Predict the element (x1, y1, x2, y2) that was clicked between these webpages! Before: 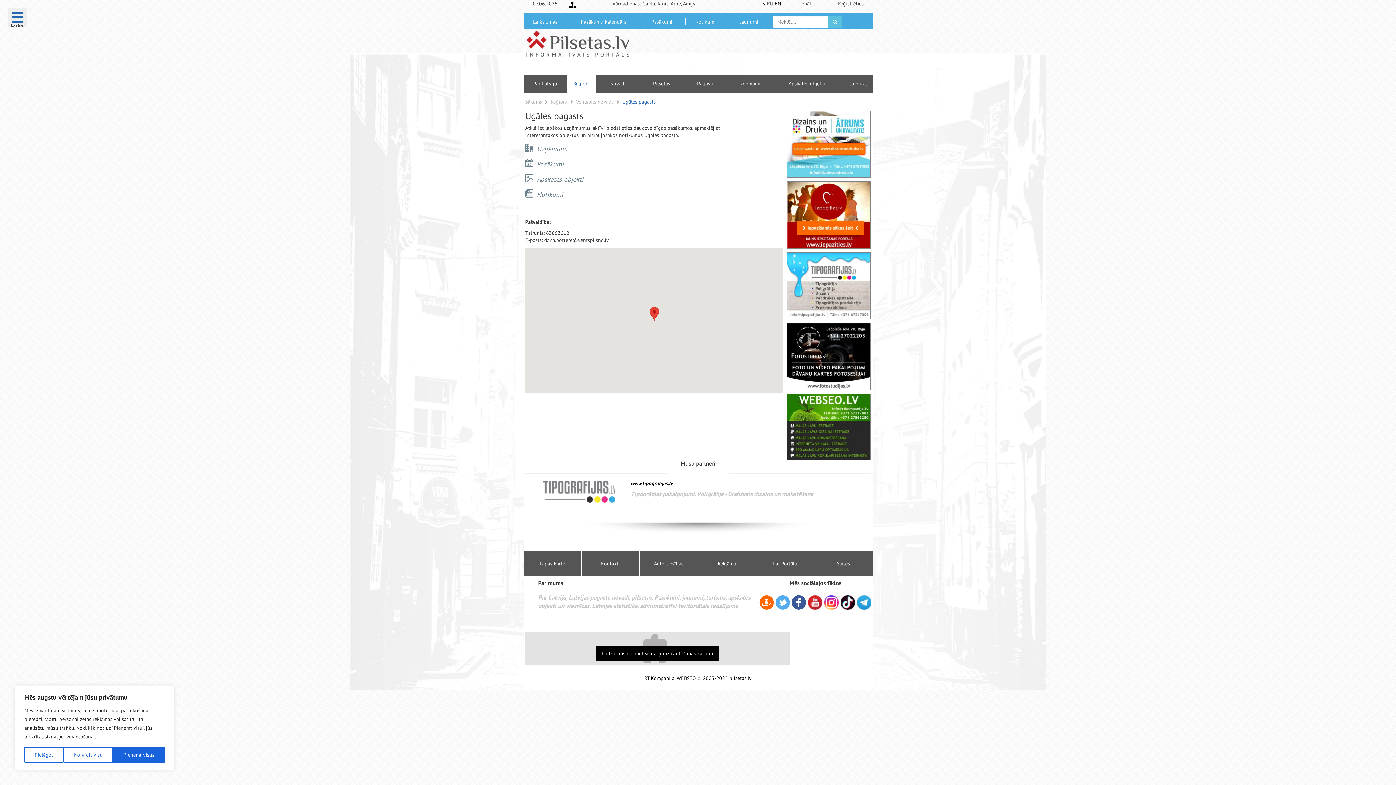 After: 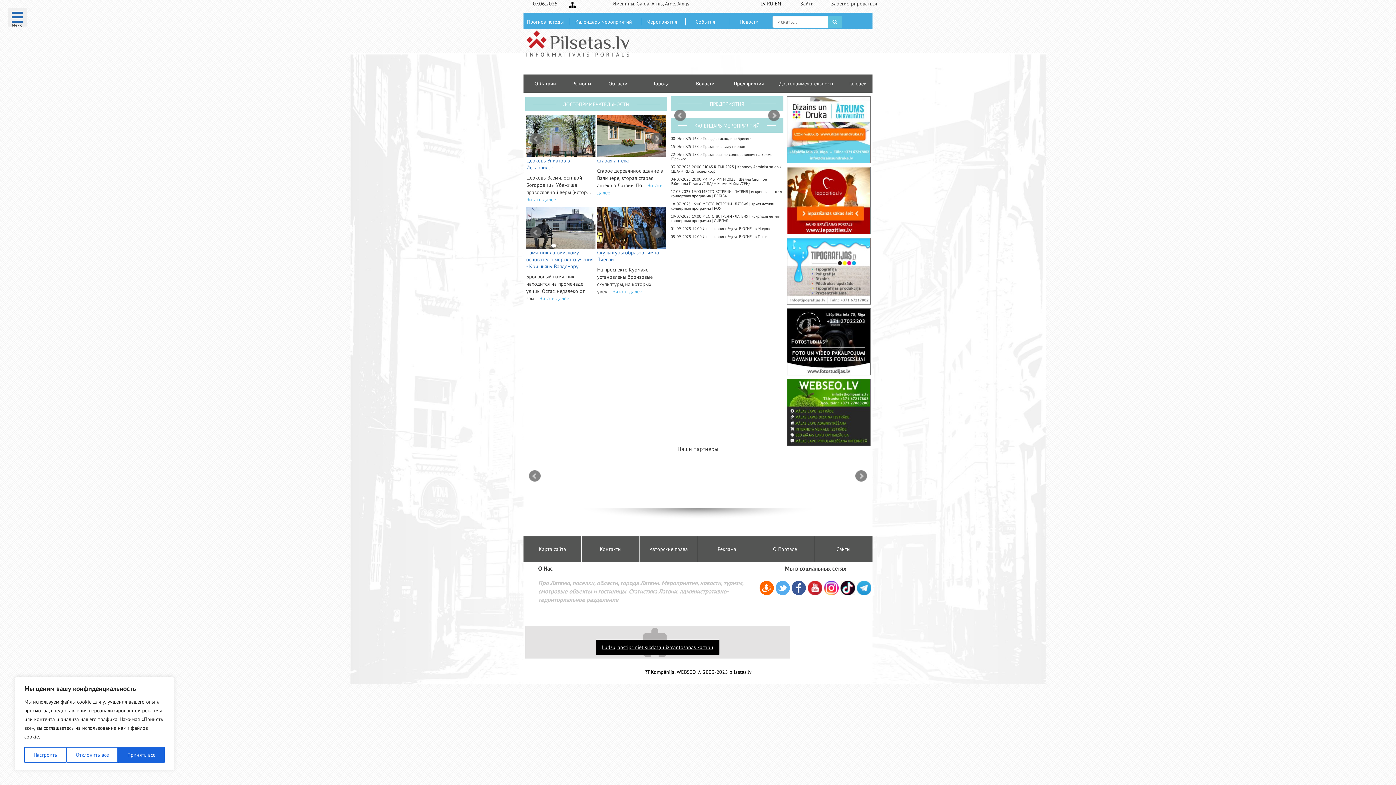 Action: label: RU bbox: (767, 0, 773, 7)